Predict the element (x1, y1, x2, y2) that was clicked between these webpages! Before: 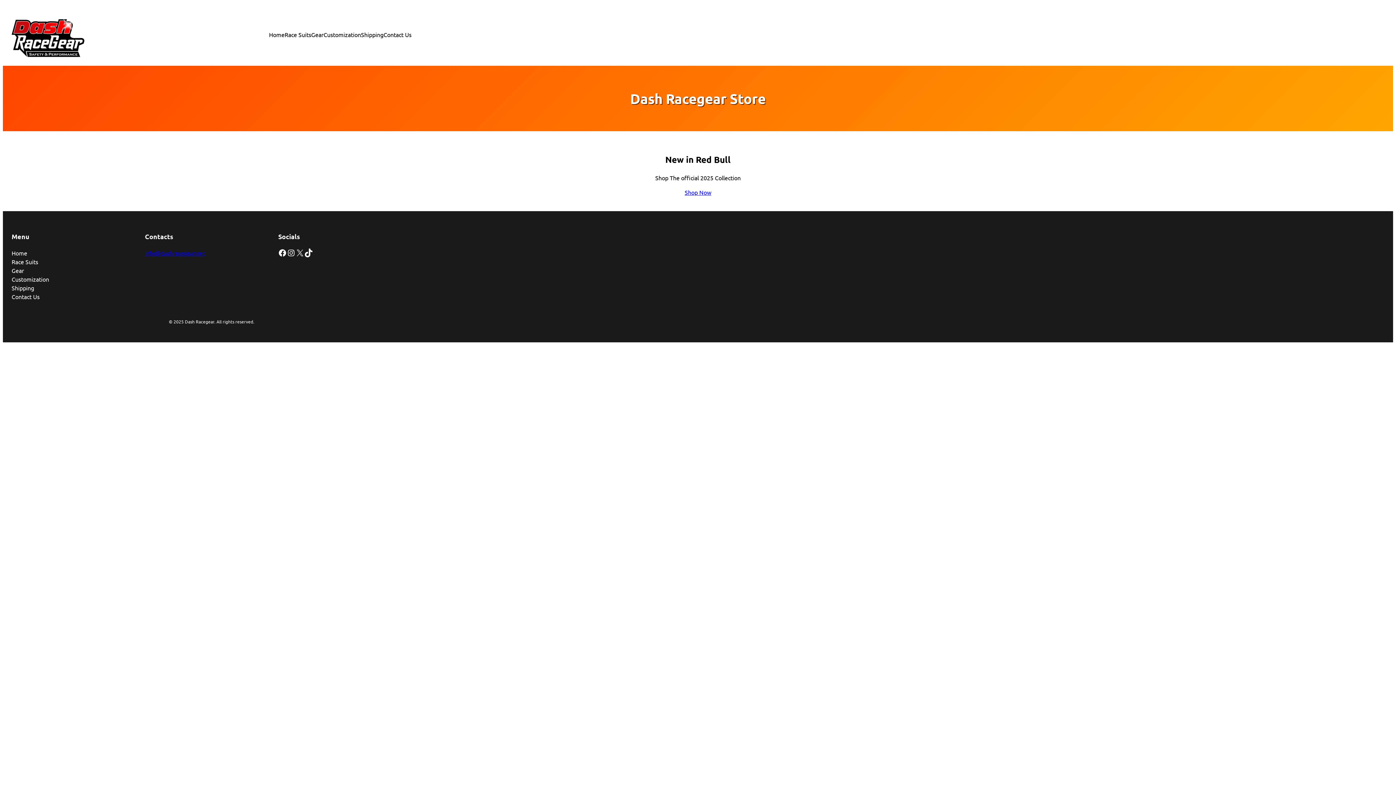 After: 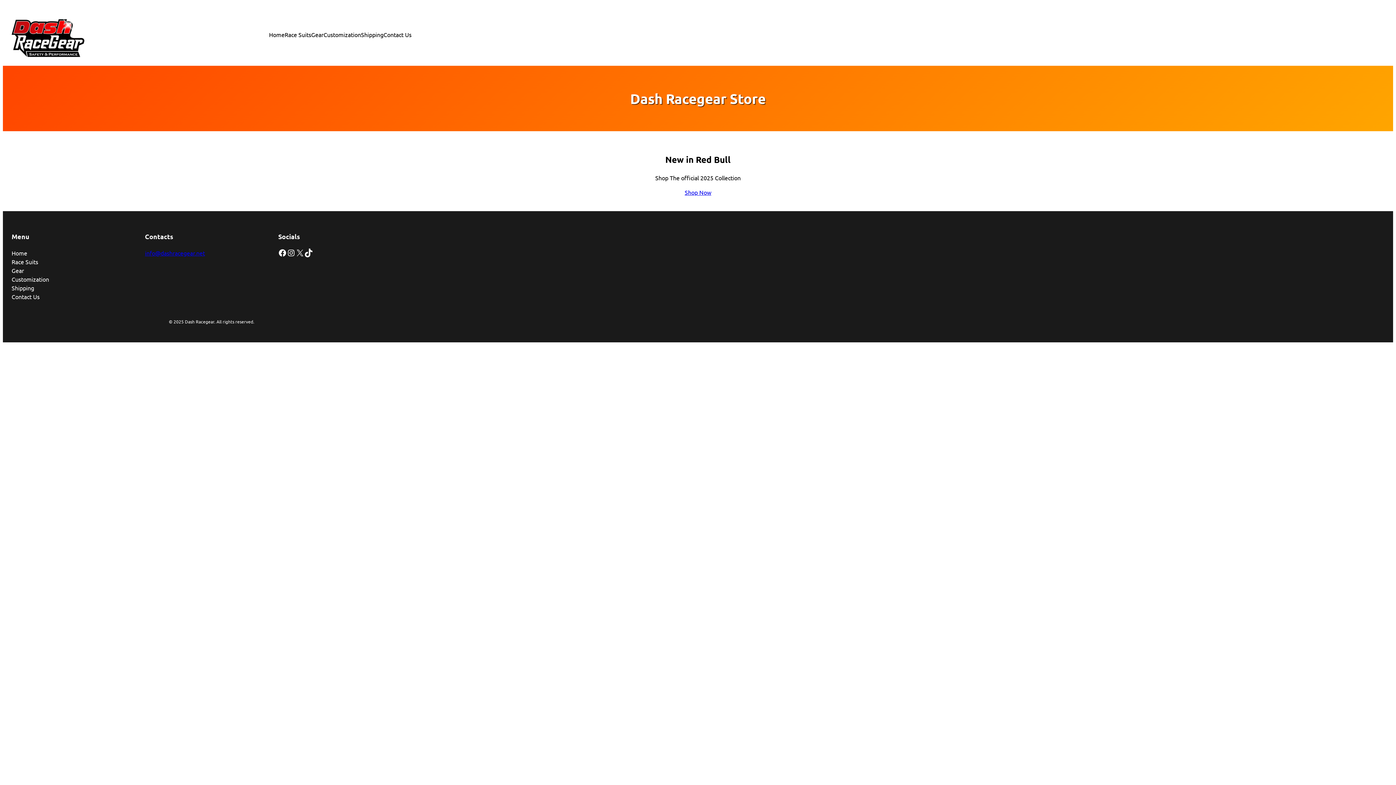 Action: label: info@dashracegear.net bbox: (144, 249, 204, 256)